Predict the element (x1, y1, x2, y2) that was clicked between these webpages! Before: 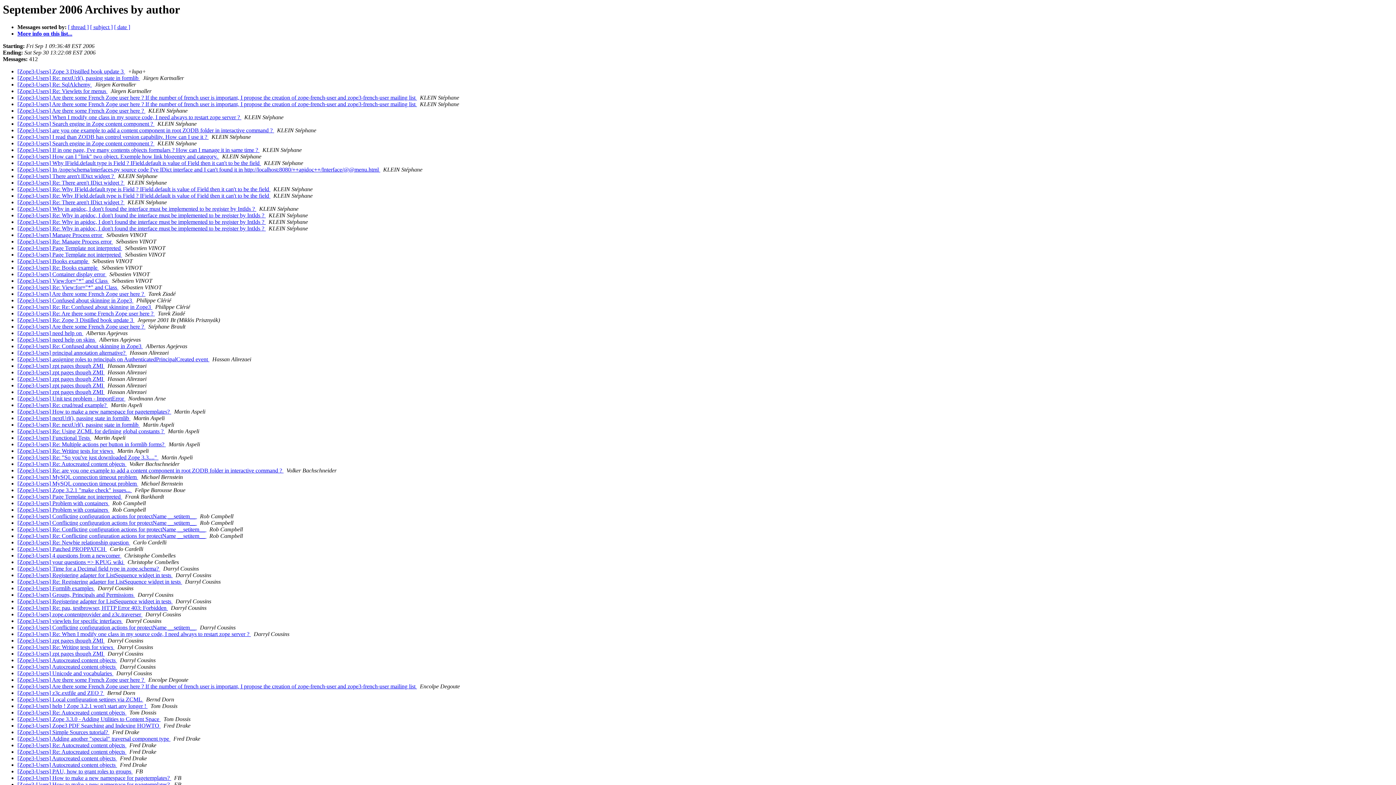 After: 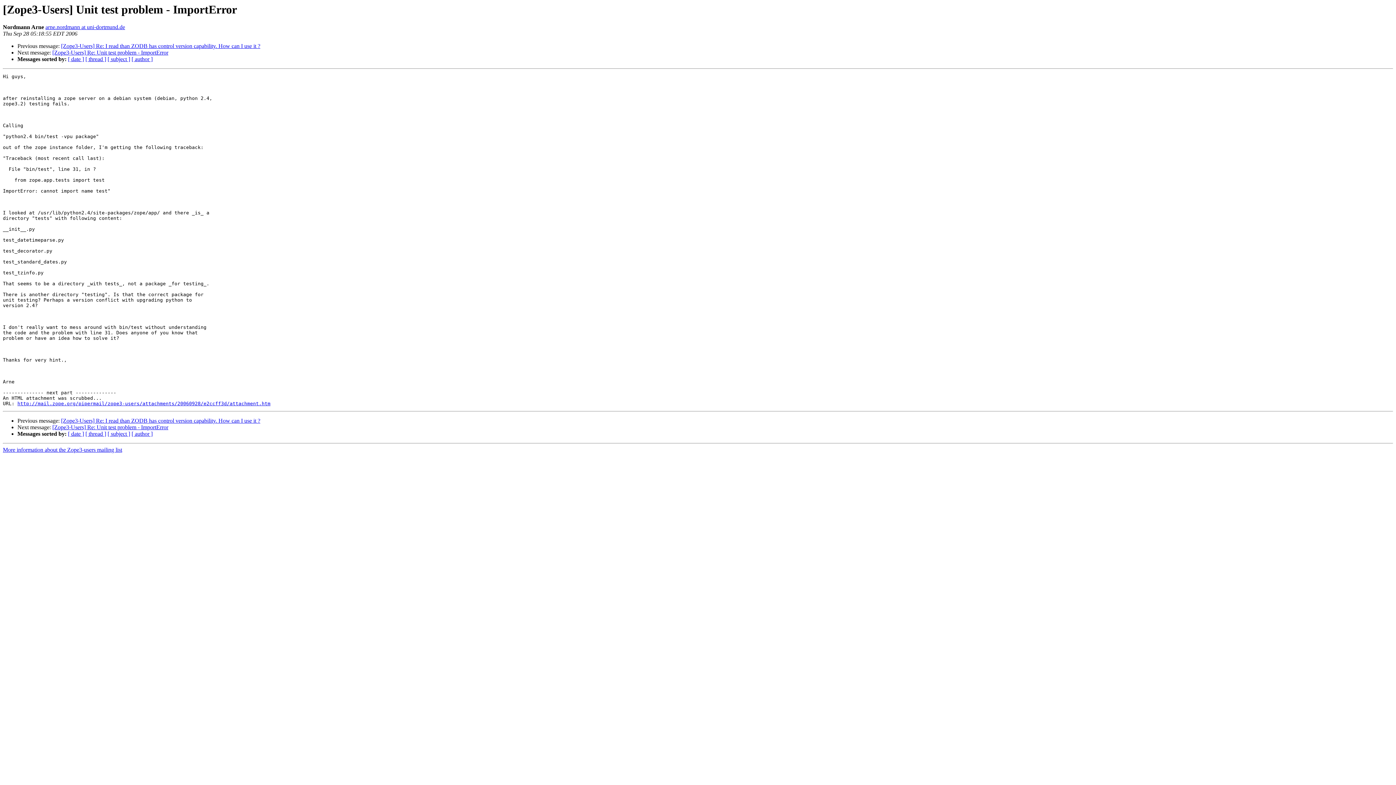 Action: bbox: (17, 395, 125, 401) label: [Zope3-Users] Unit test problem - ImportError 